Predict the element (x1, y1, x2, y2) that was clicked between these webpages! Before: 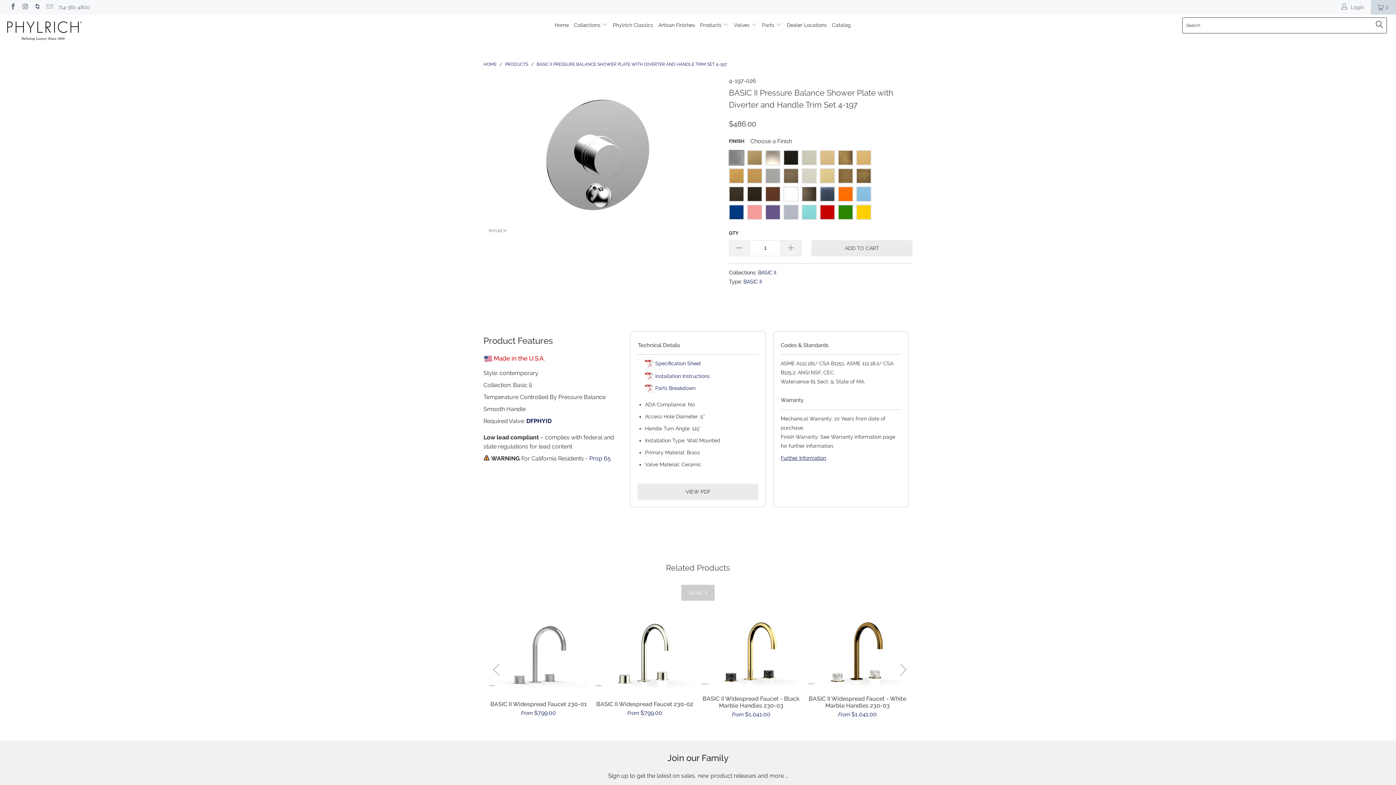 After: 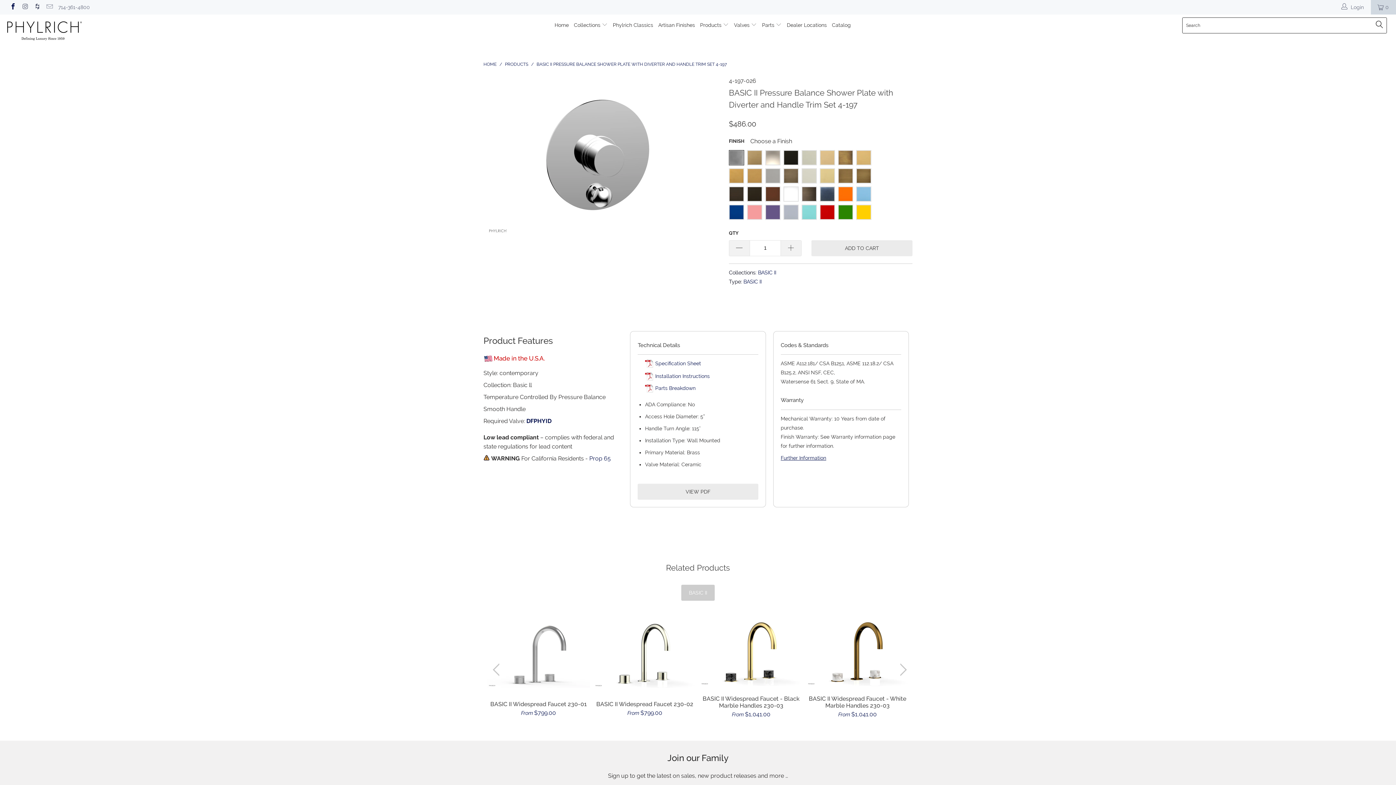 Action: bbox: (9, 4, 16, 10)